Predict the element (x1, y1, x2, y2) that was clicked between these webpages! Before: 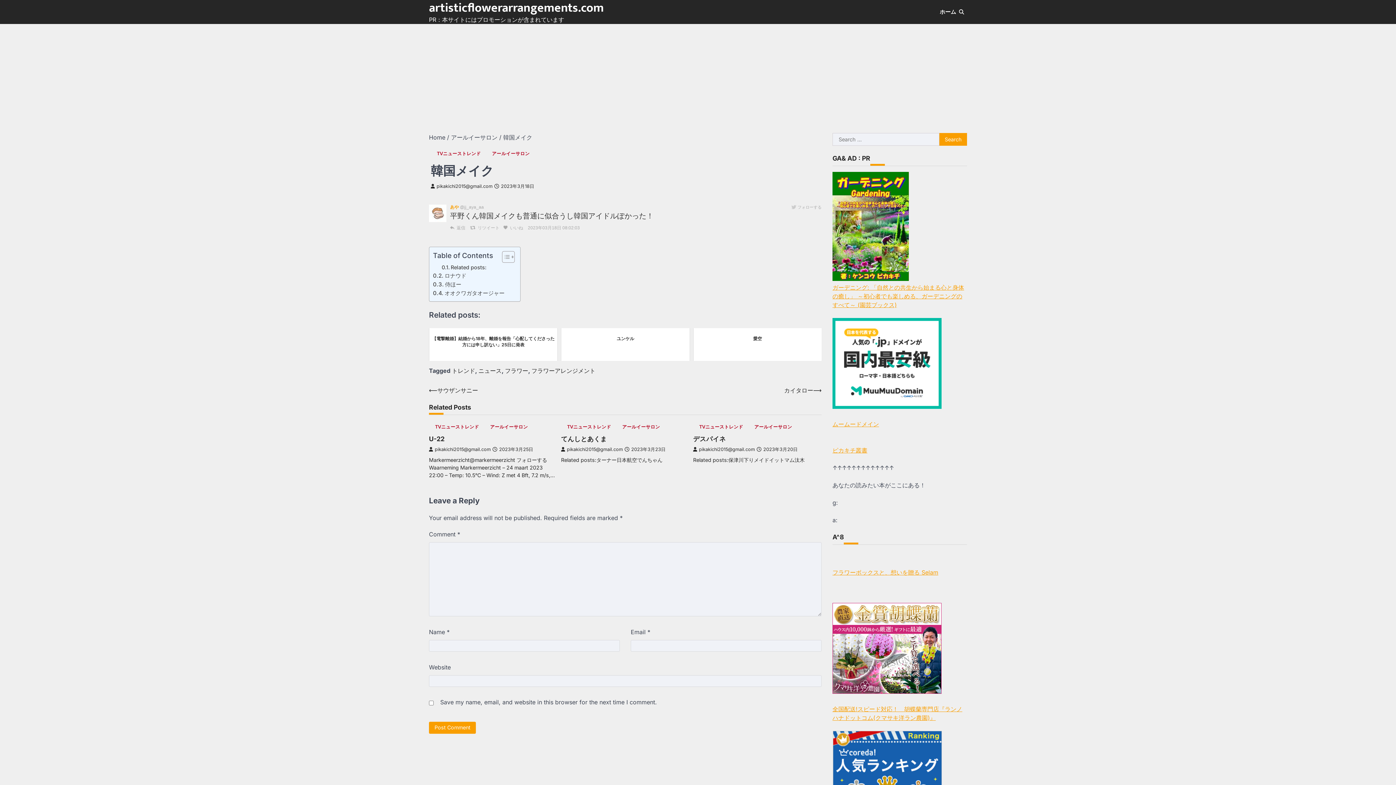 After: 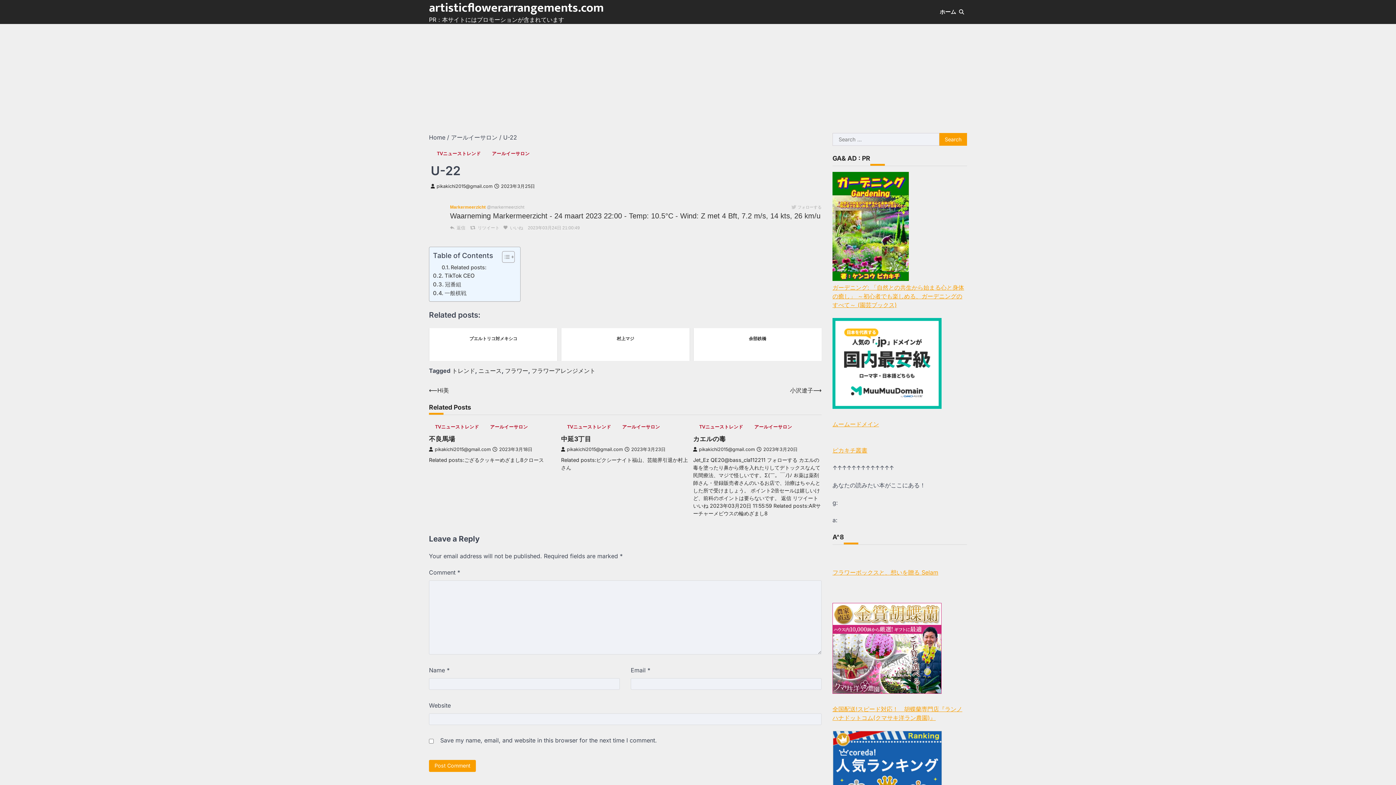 Action: bbox: (429, 435, 444, 442) label: U-22